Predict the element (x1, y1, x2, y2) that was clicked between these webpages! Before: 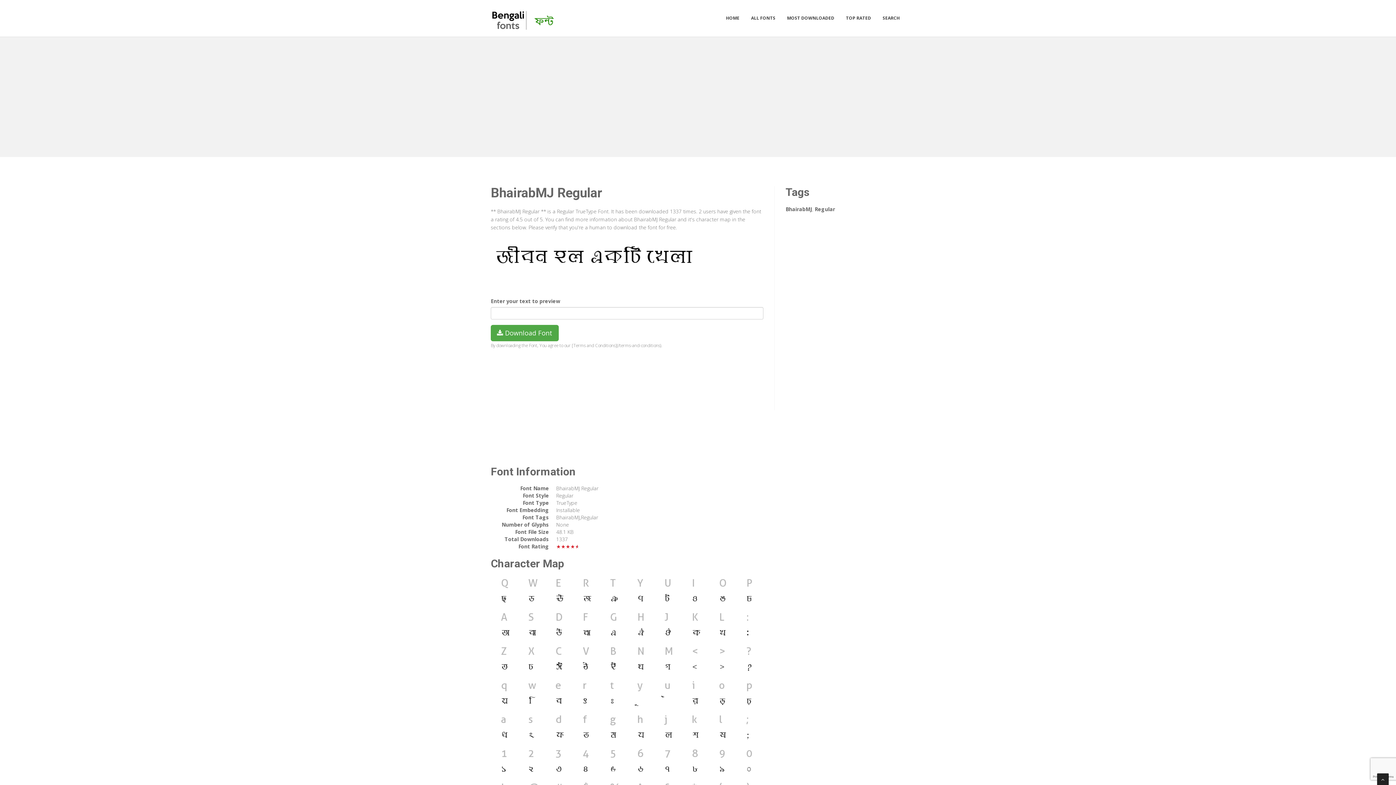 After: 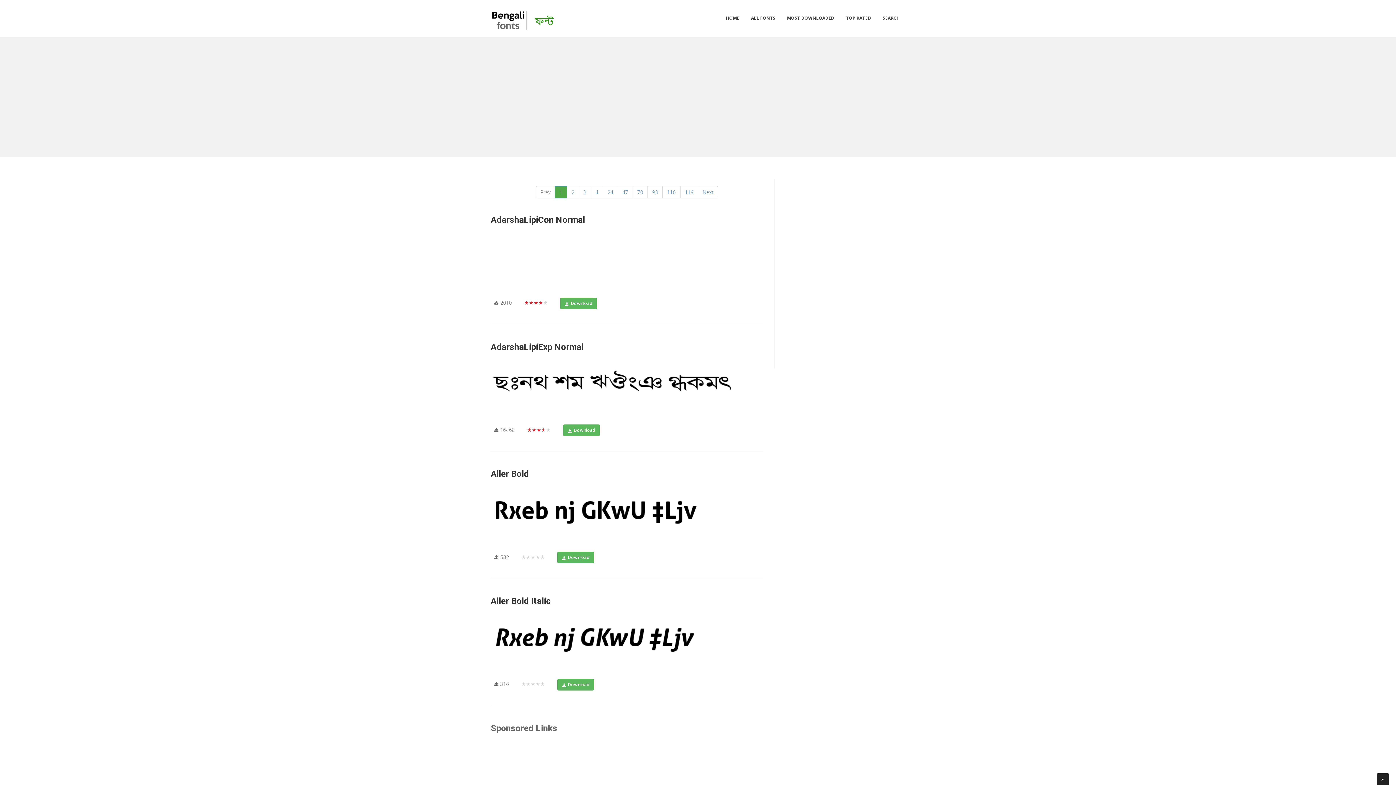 Action: bbox: (745, 10, 781, 25) label: ALL FONTS